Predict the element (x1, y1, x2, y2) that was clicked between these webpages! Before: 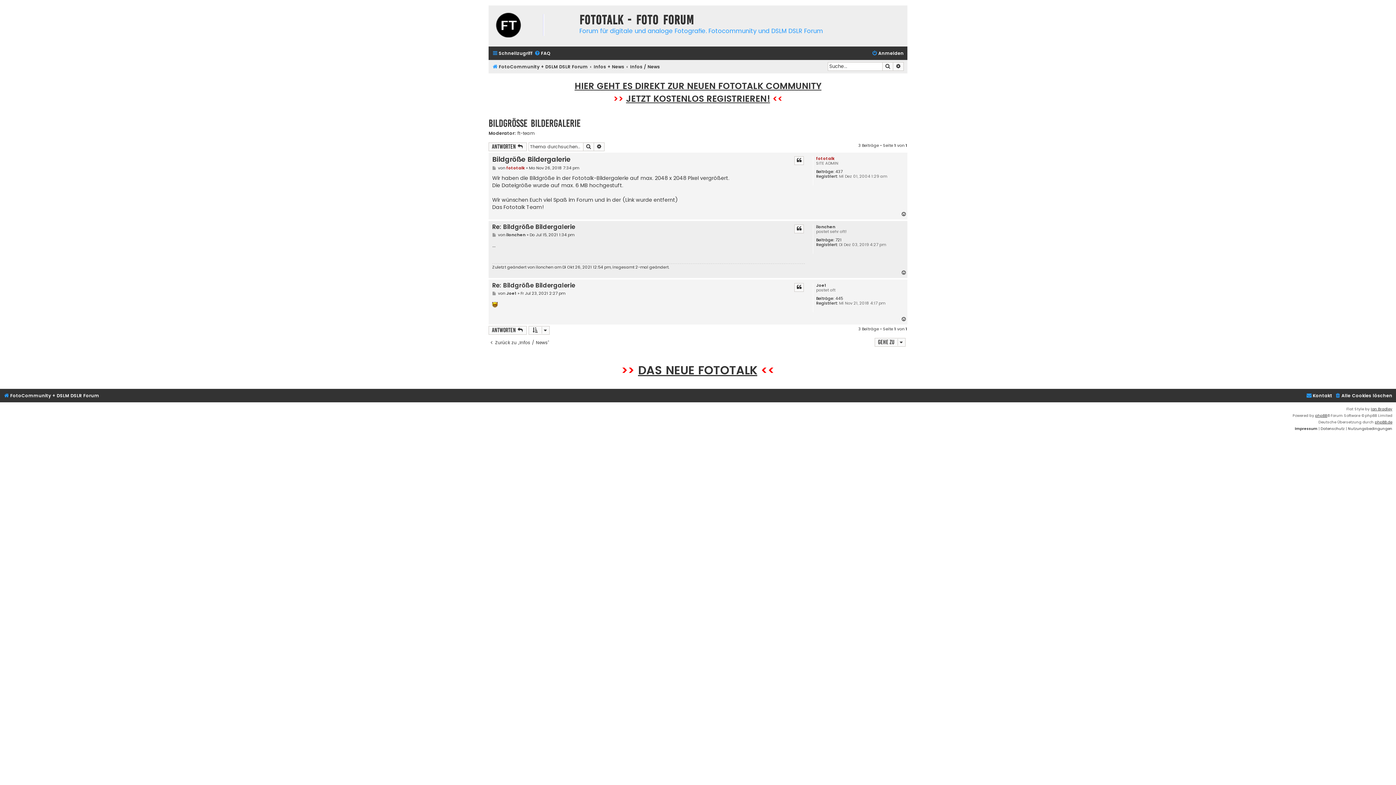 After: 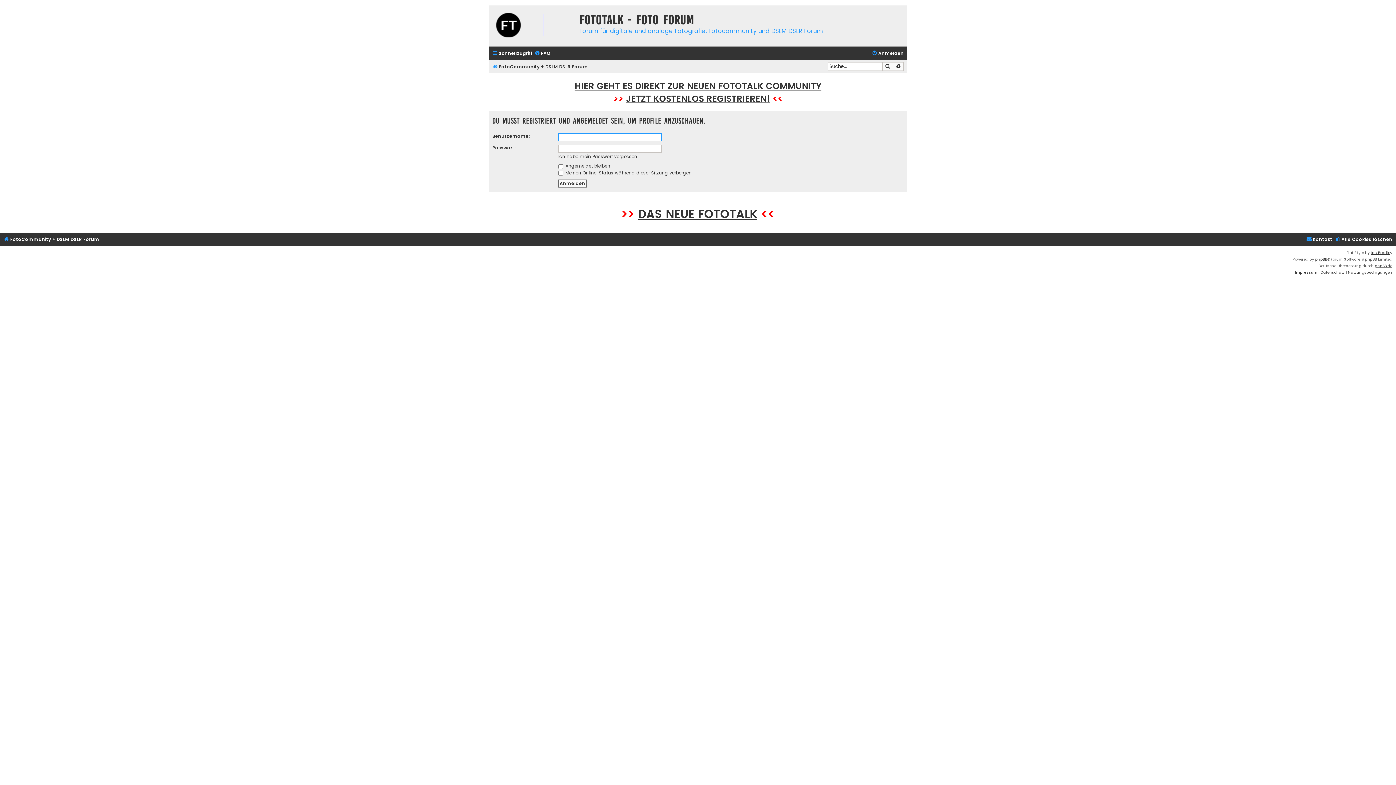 Action: bbox: (536, 264, 553, 269) label: ilonchen